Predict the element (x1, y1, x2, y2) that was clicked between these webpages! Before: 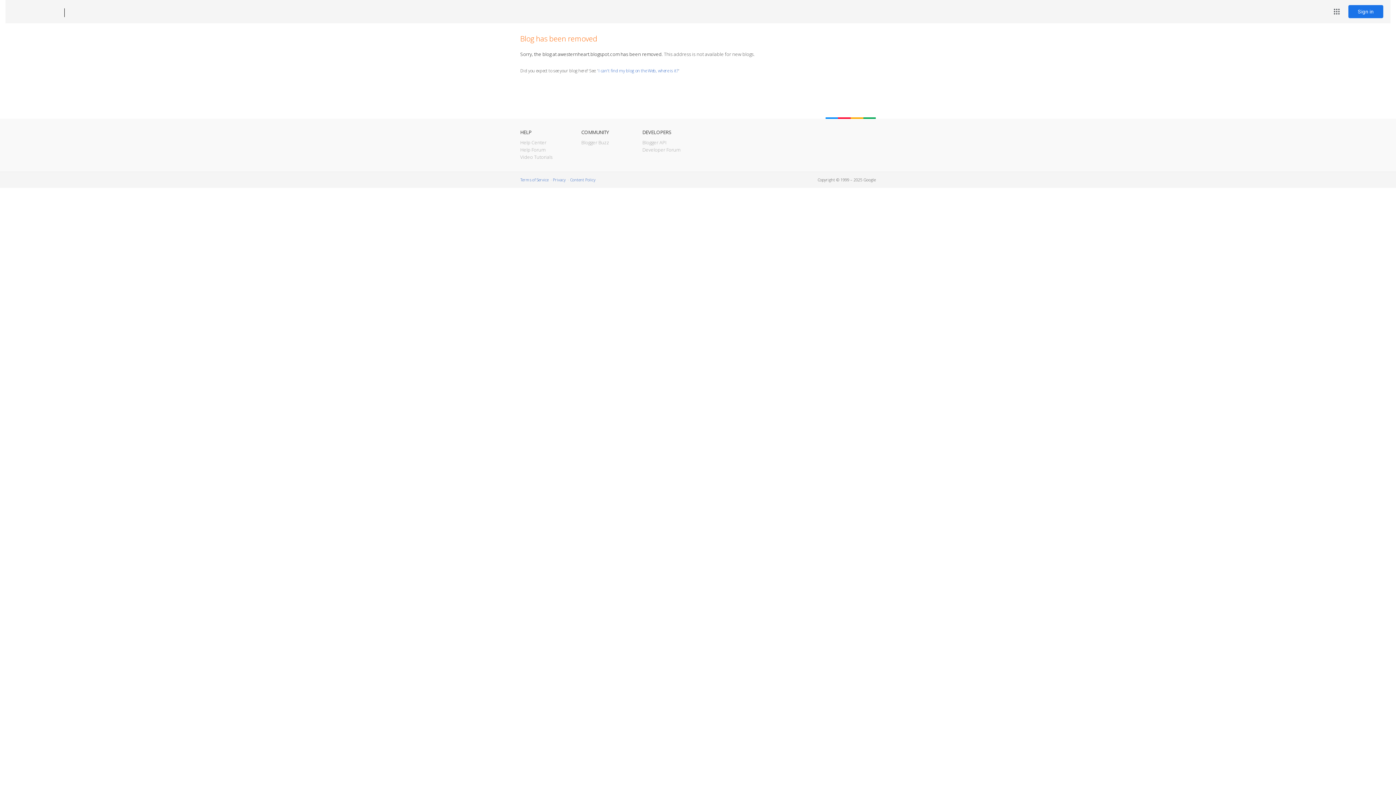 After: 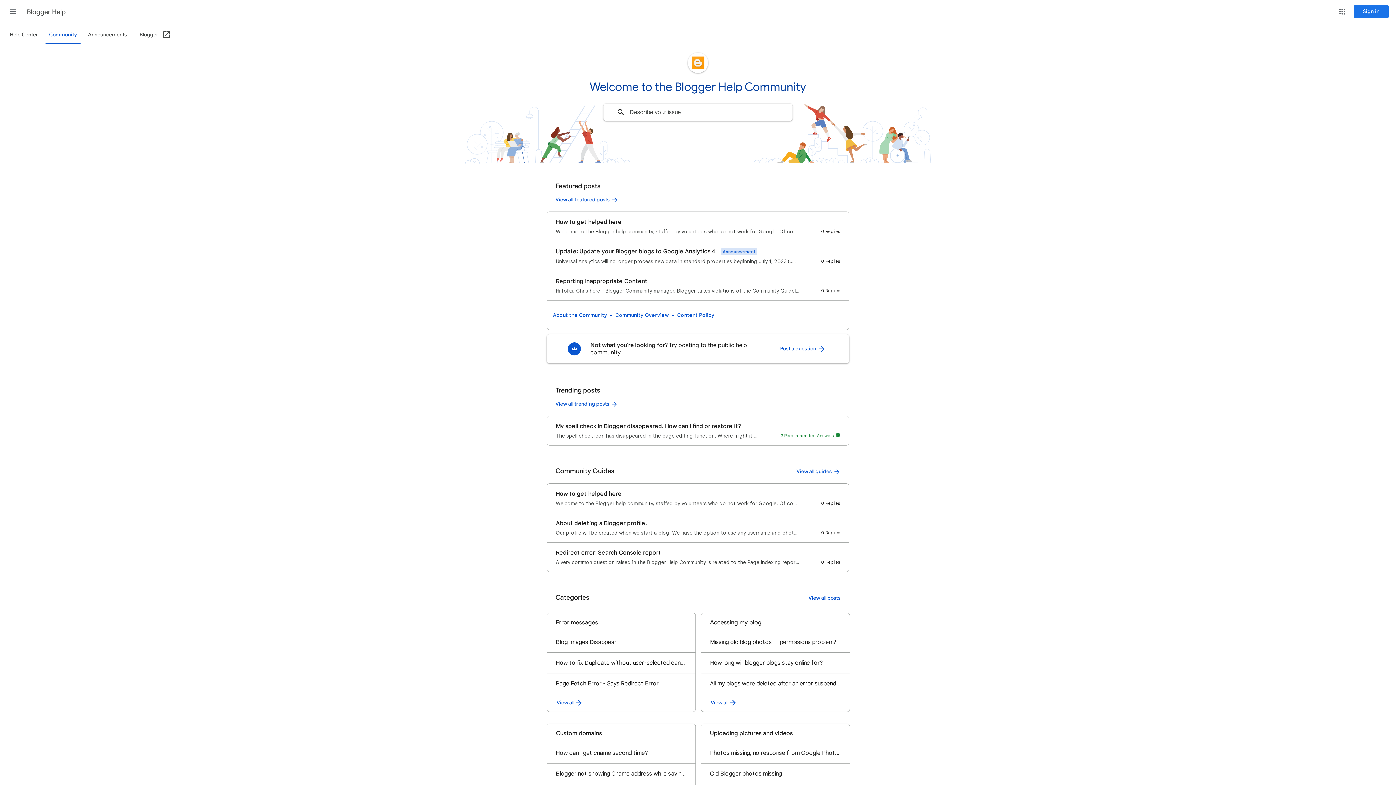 Action: bbox: (520, 146, 545, 153) label: Help Forum